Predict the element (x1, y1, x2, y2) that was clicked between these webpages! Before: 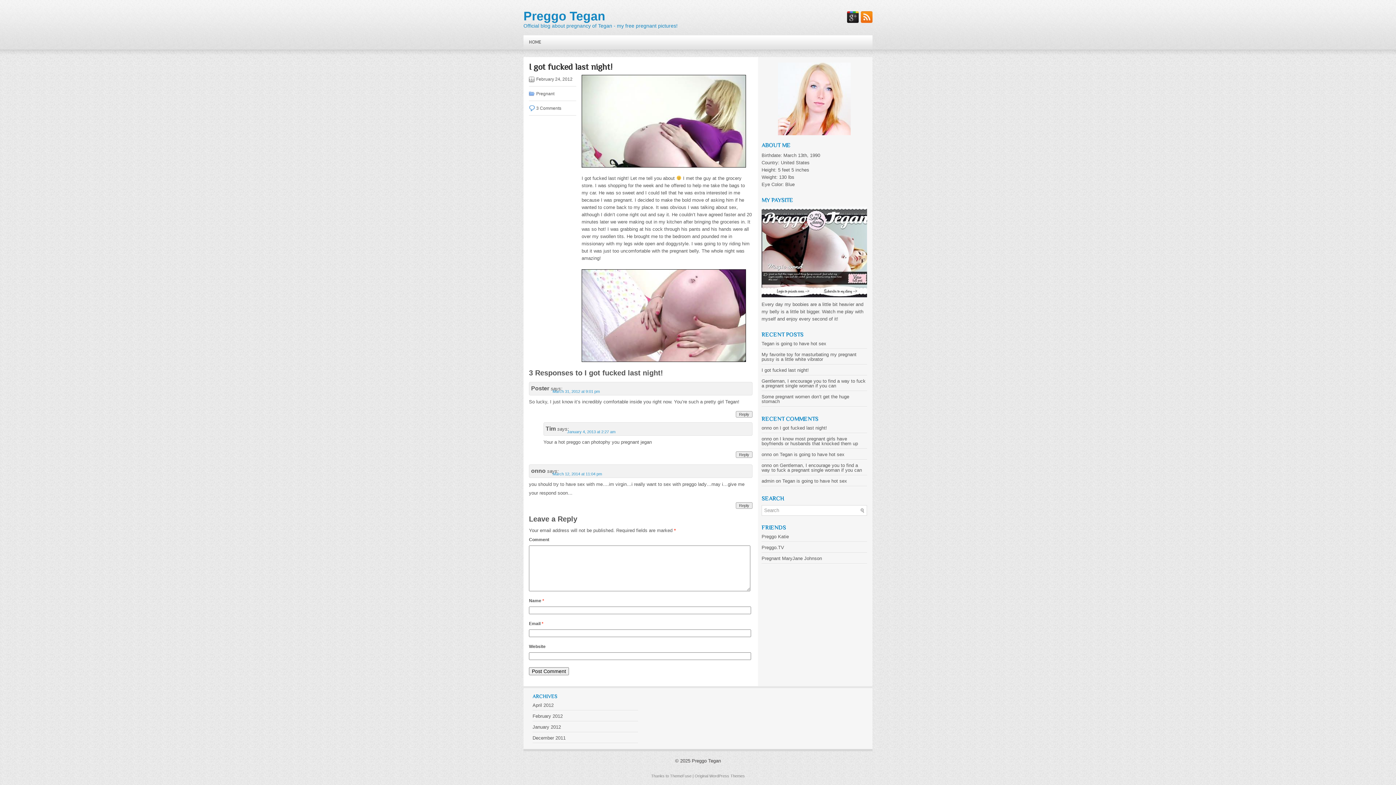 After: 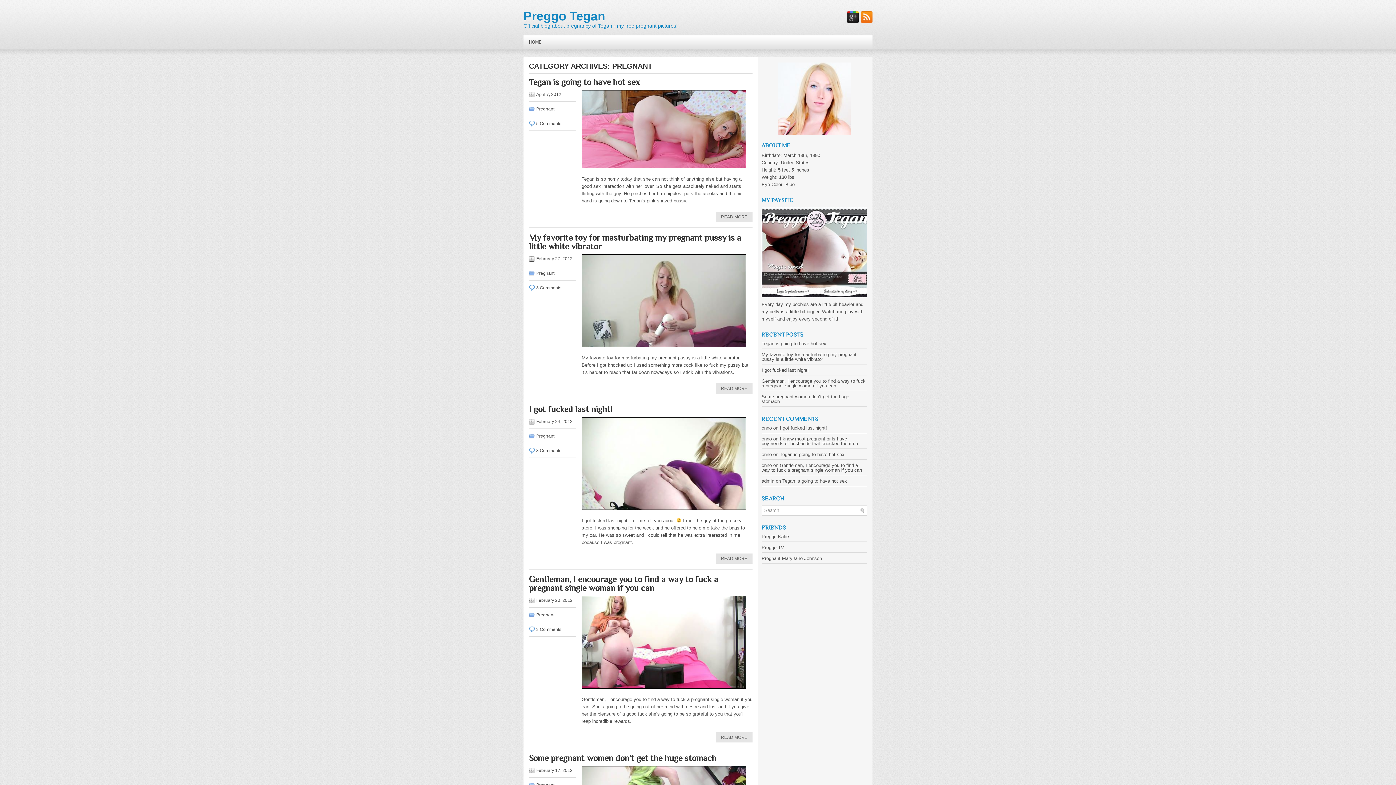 Action: label: Pregnant bbox: (536, 91, 554, 96)